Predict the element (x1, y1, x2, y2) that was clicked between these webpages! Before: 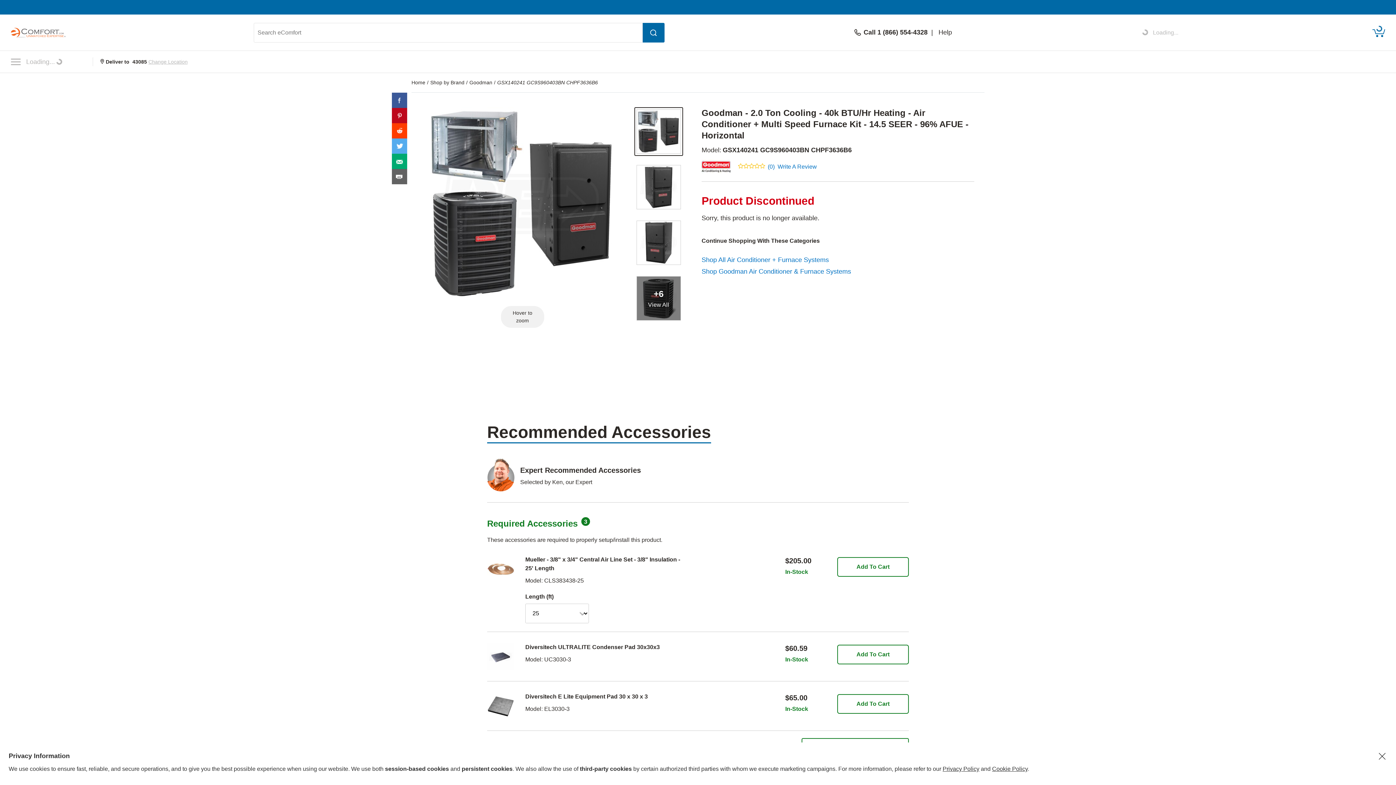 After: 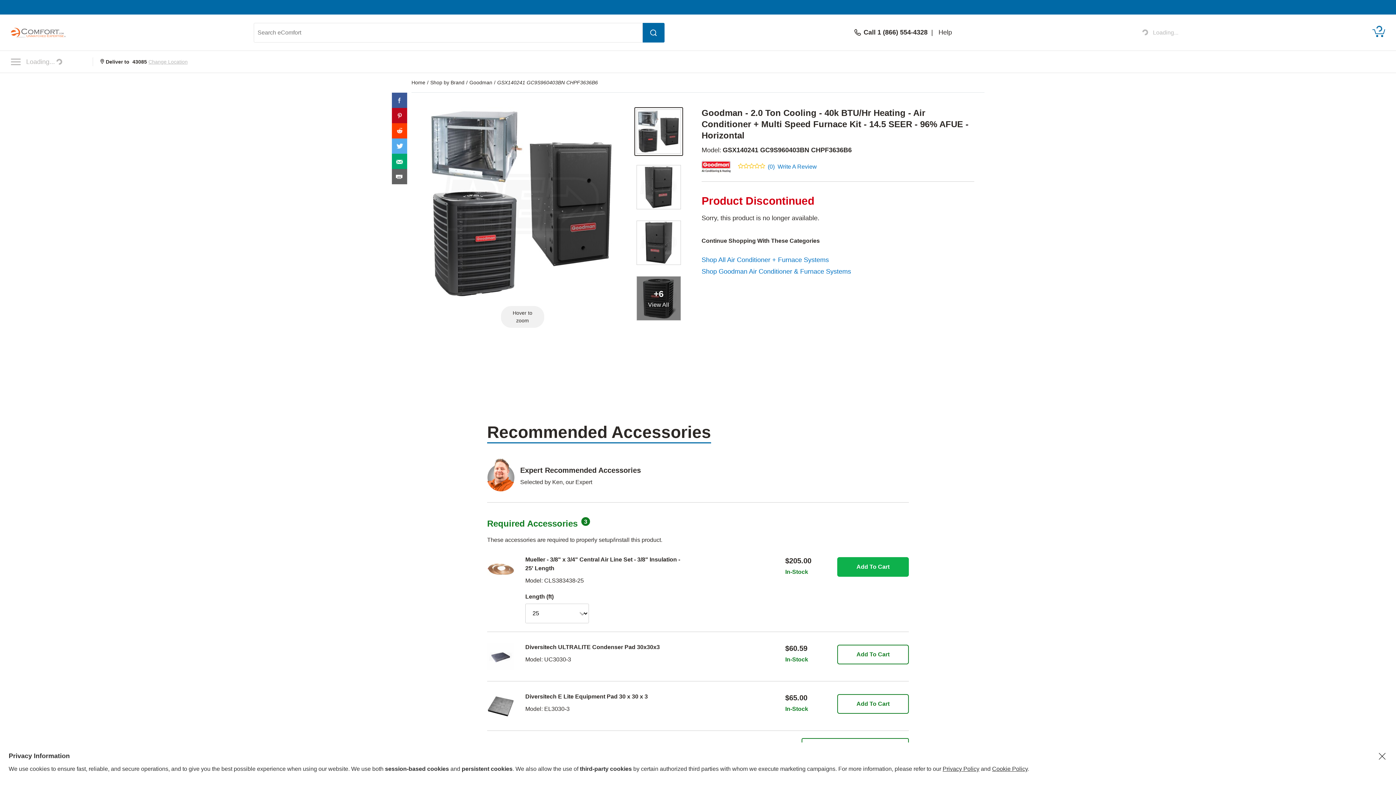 Action: label: Add To Cart bbox: (837, 557, 909, 576)